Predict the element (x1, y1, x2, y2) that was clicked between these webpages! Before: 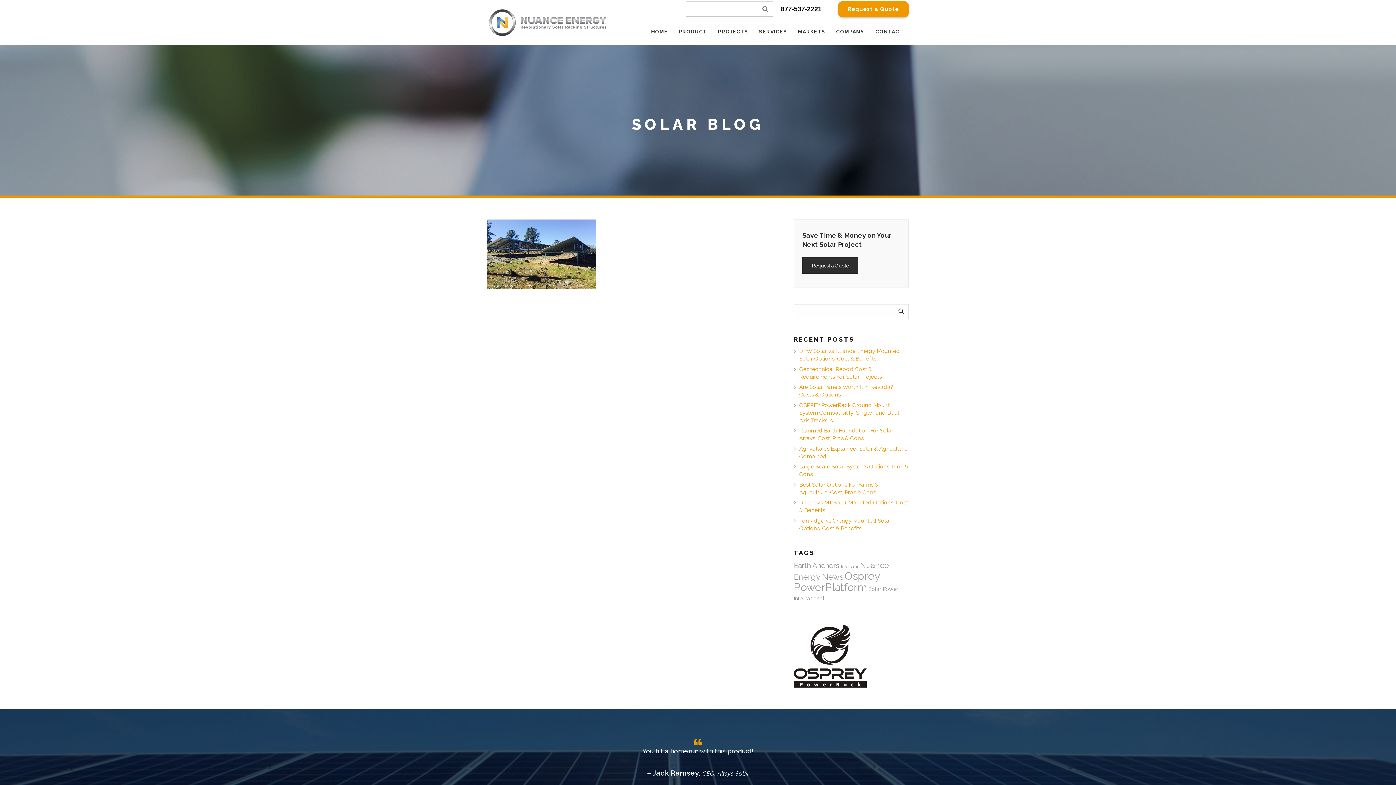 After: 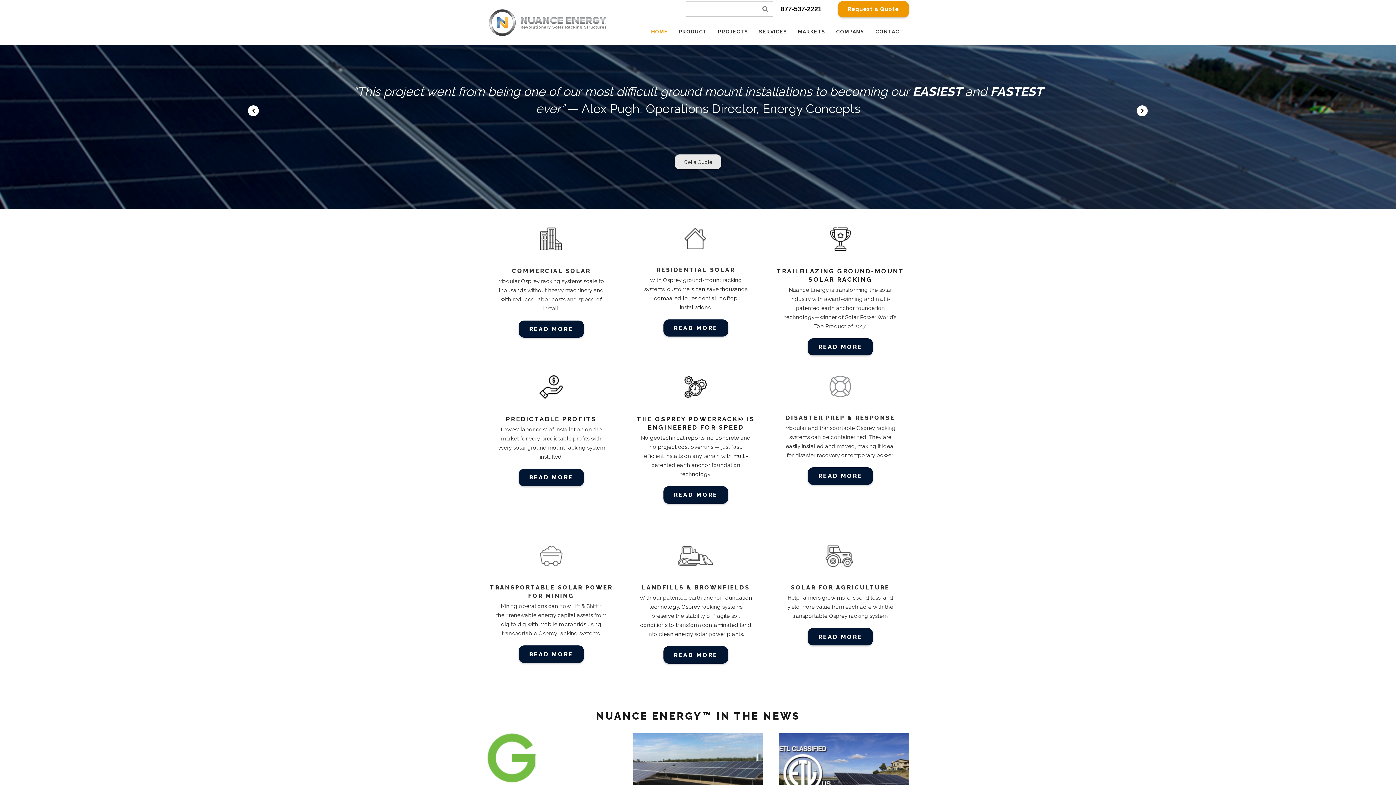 Action: bbox: (487, 7, 609, 37)